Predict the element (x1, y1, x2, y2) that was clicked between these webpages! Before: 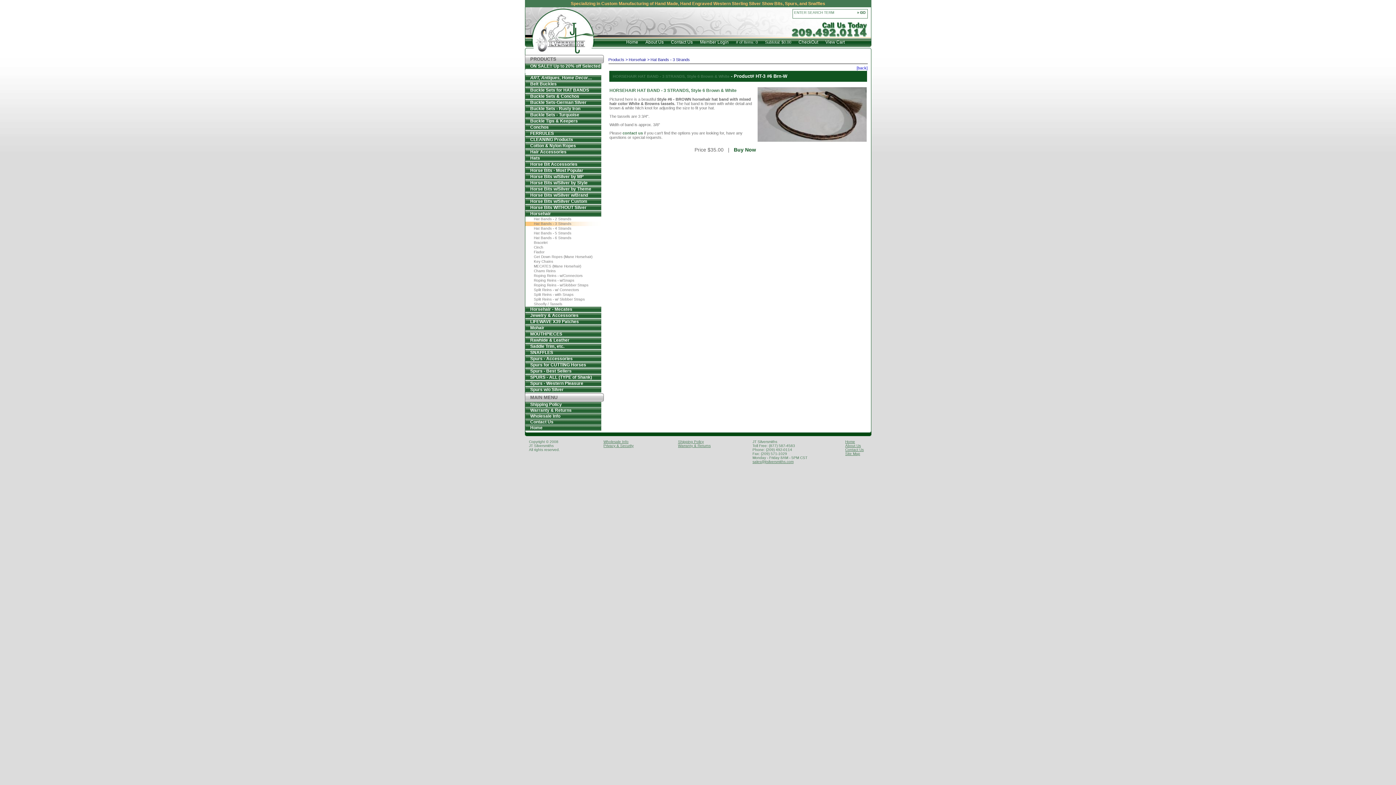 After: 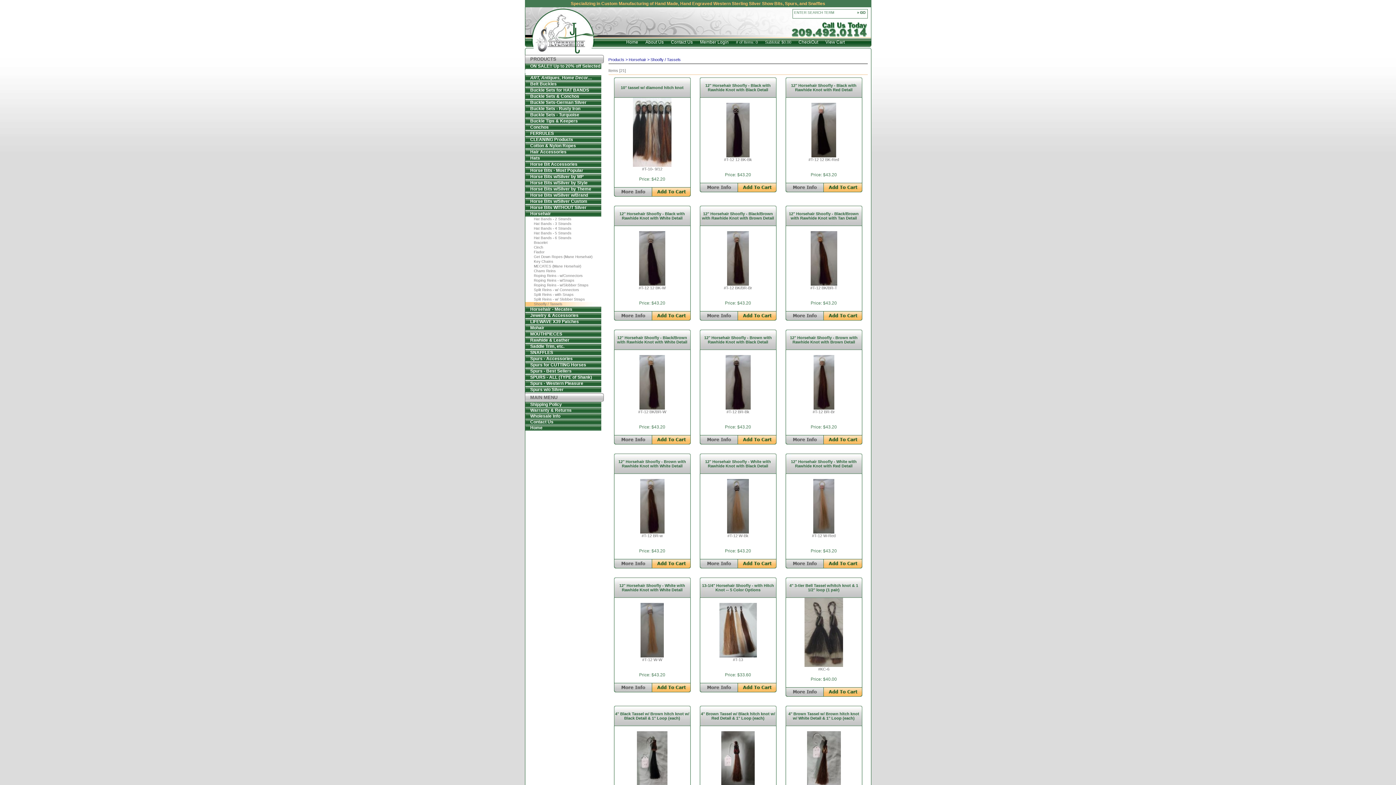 Action: label: Shoofly / Tassels bbox: (524, 302, 604, 306)